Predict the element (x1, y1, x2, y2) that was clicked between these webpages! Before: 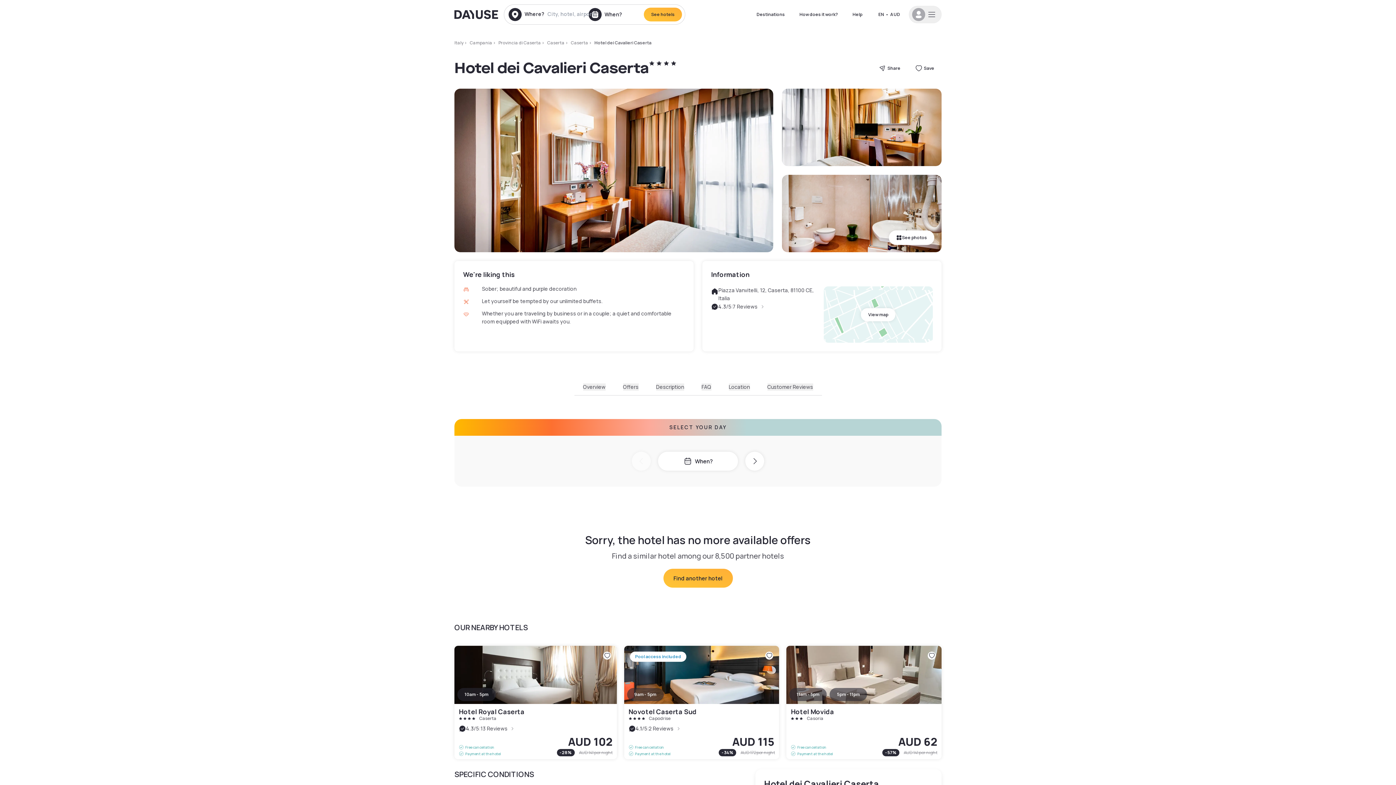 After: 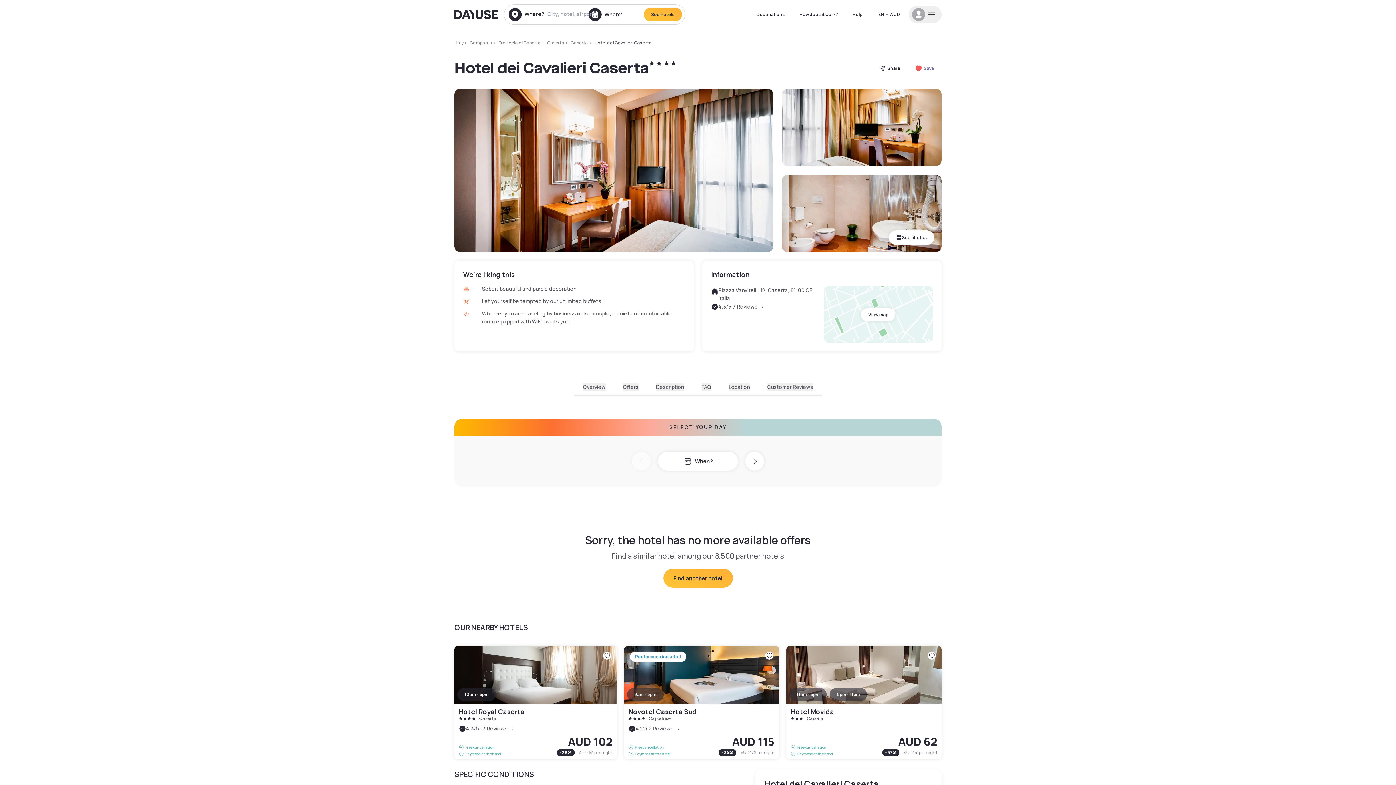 Action: bbox: (908, 60, 941, 76) label: Save